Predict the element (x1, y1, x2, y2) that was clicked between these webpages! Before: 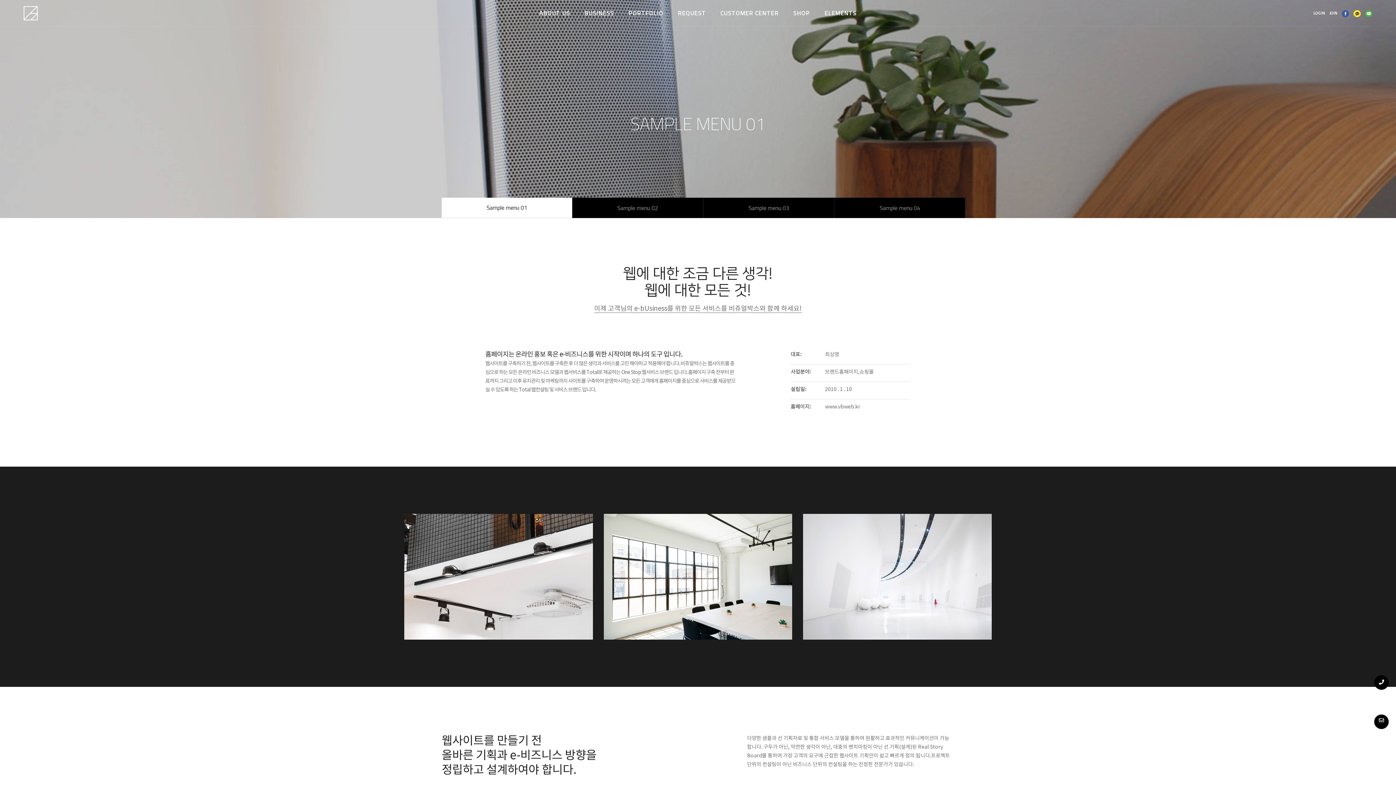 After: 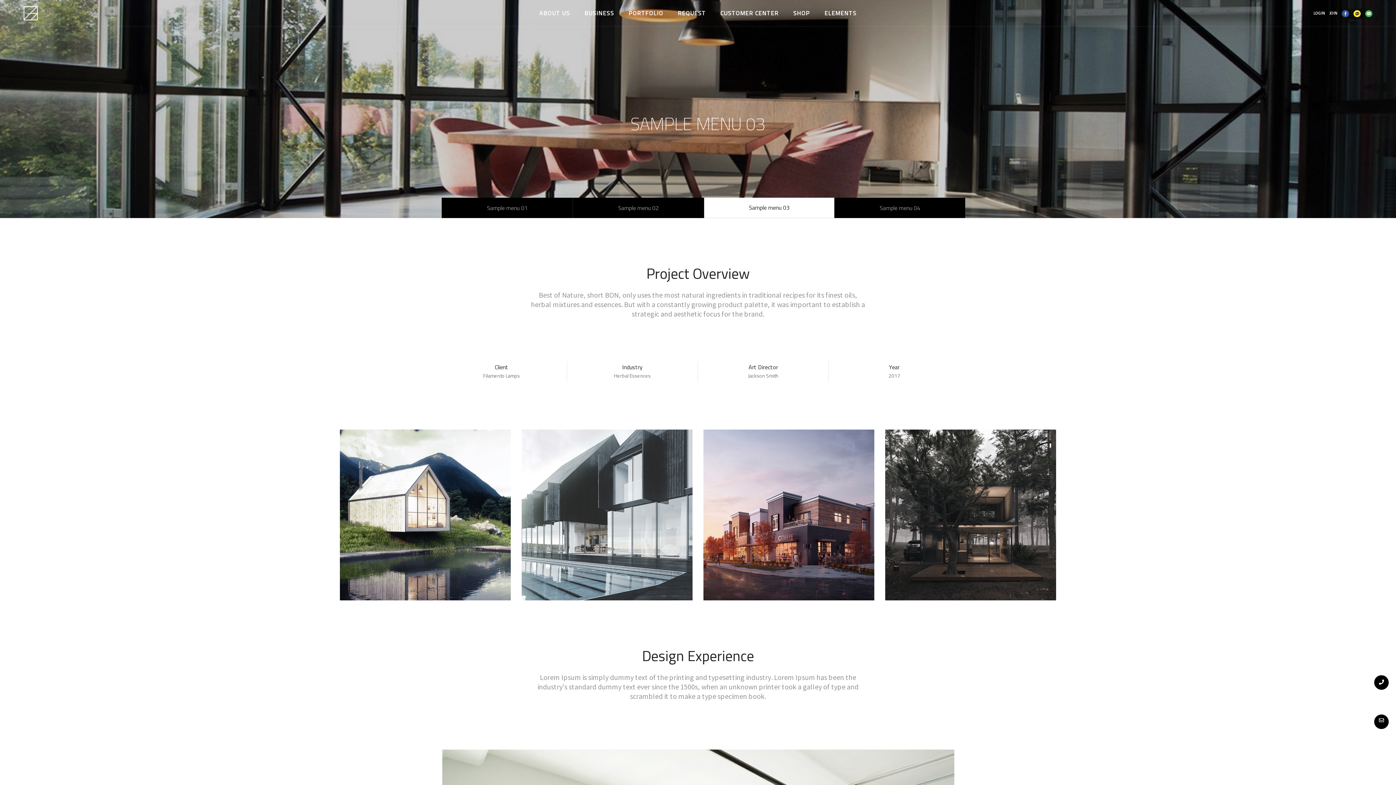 Action: label: Sample menu 03 bbox: (703, 197, 834, 218)